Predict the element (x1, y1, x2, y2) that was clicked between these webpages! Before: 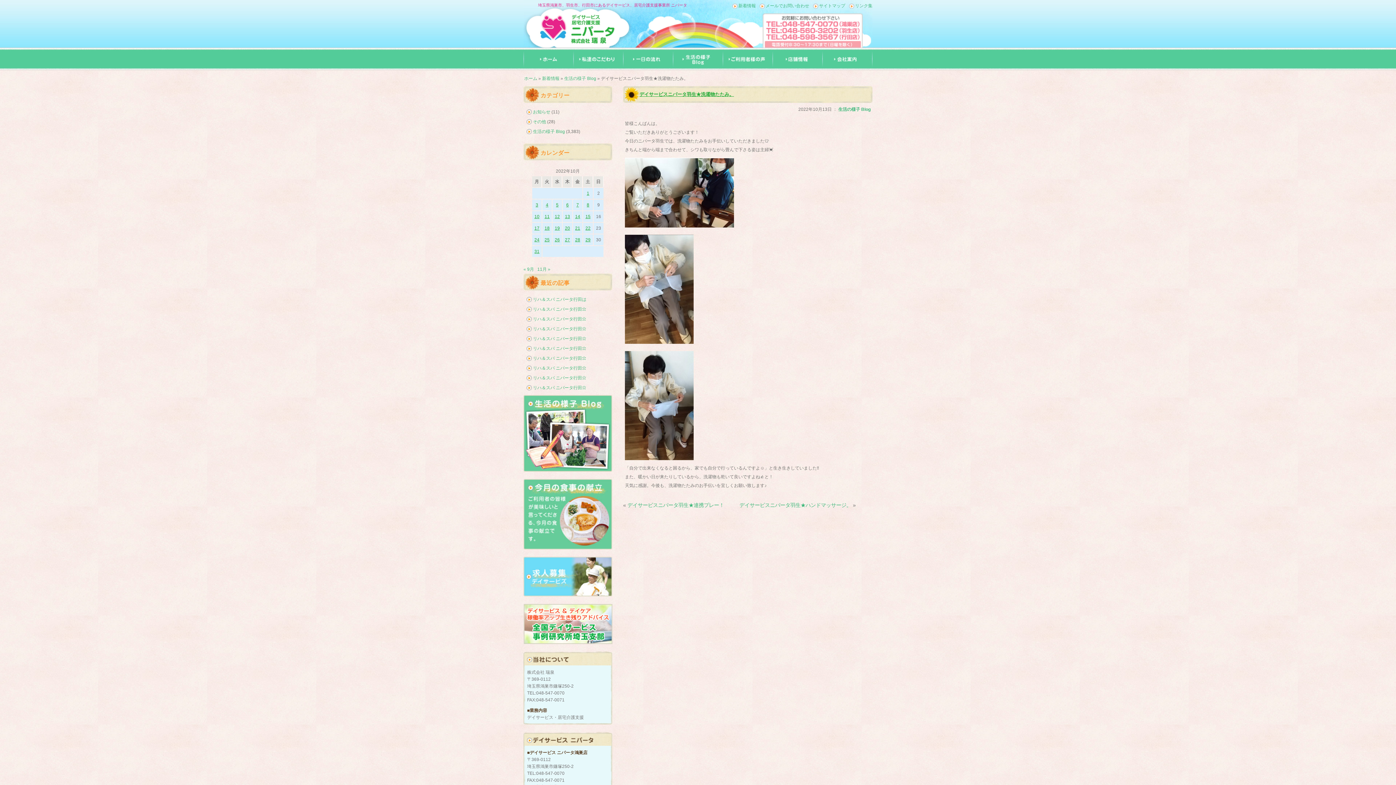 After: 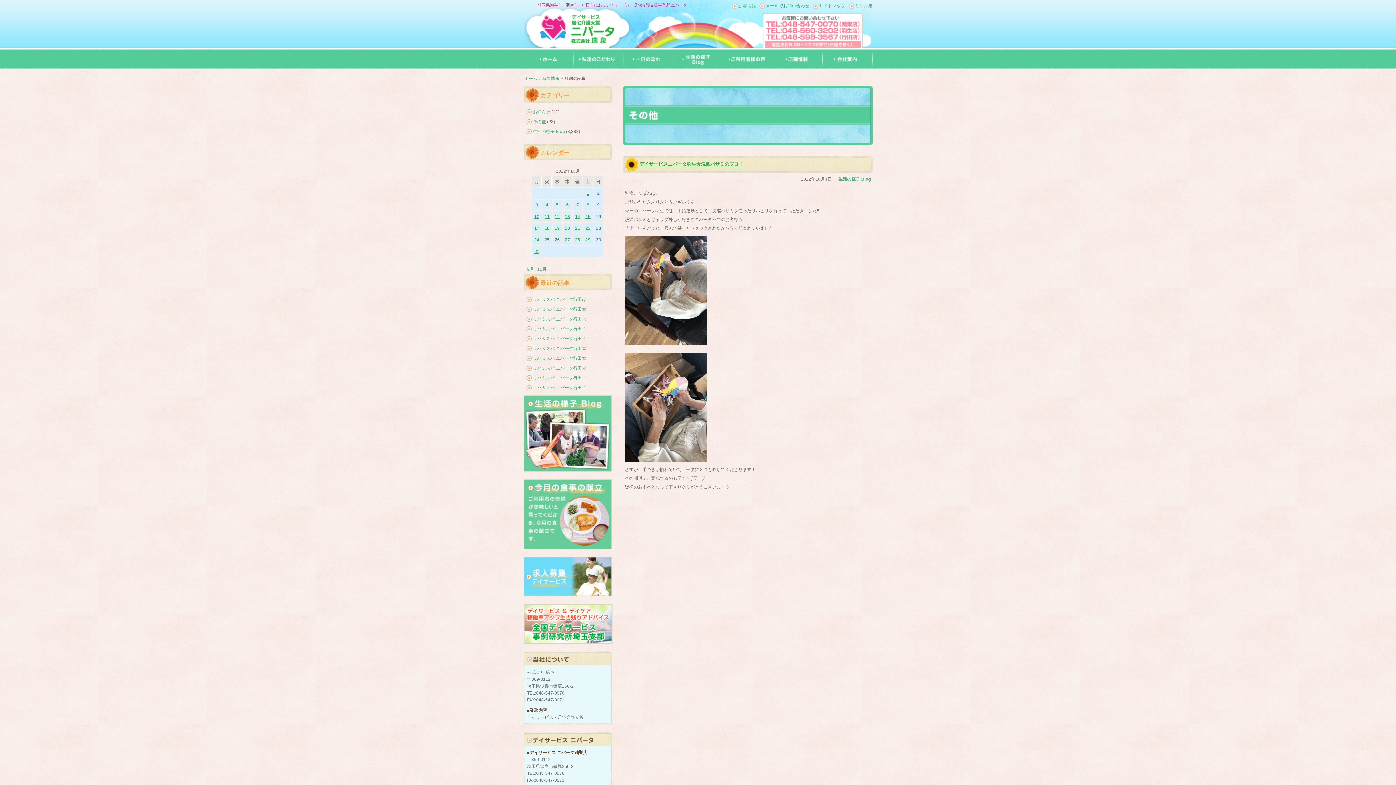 Action: bbox: (546, 202, 548, 207) label: 2022年10月4日 に投稿を公開